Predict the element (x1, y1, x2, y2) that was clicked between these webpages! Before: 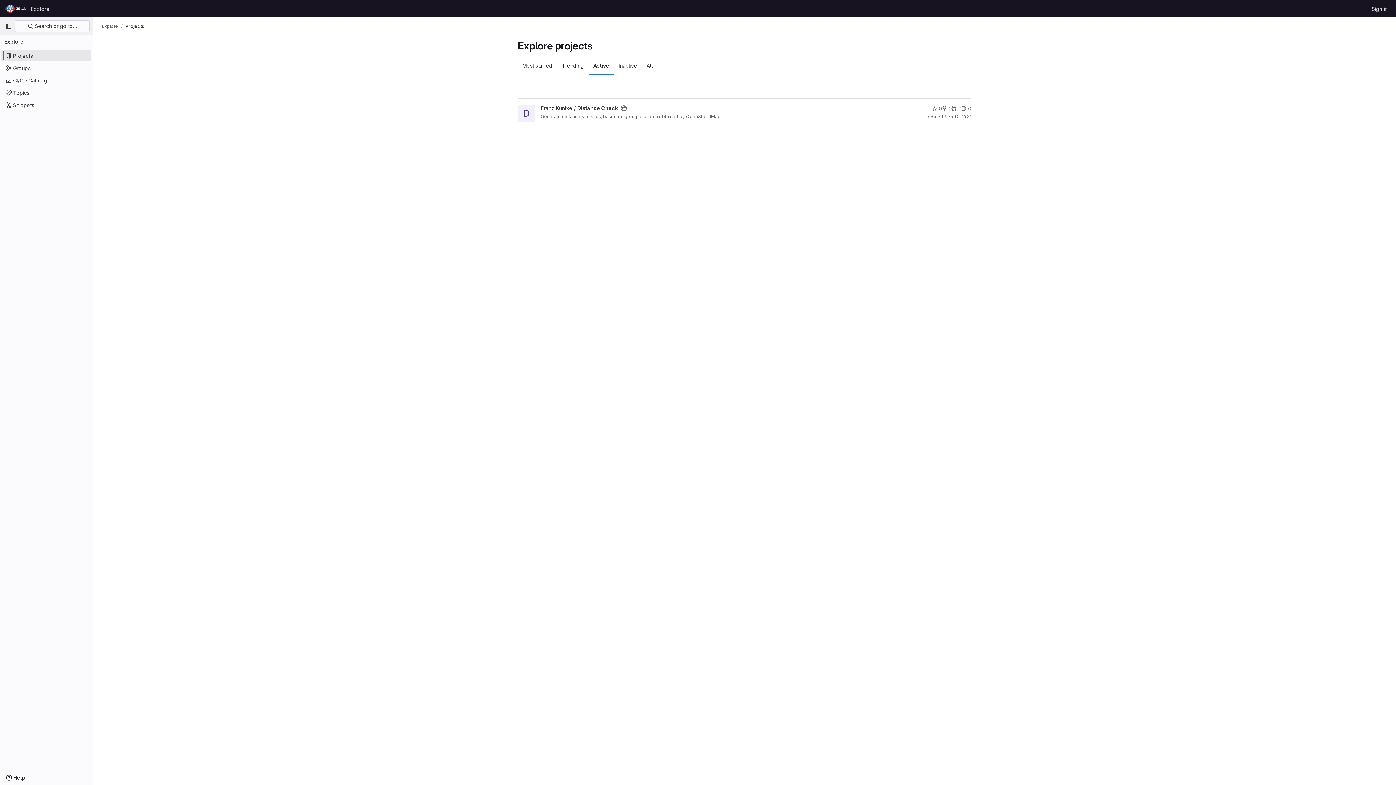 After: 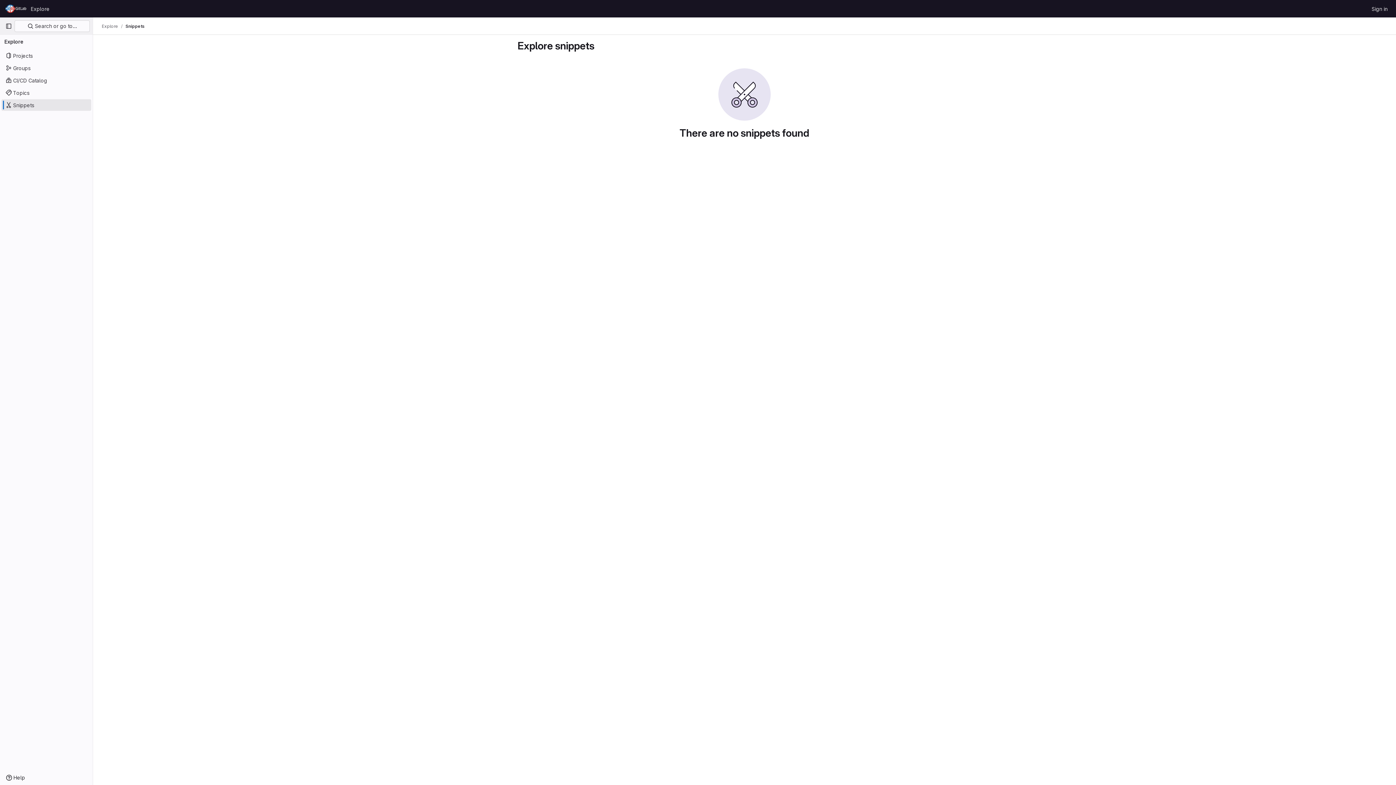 Action: bbox: (1, 99, 91, 110) label: Snippets